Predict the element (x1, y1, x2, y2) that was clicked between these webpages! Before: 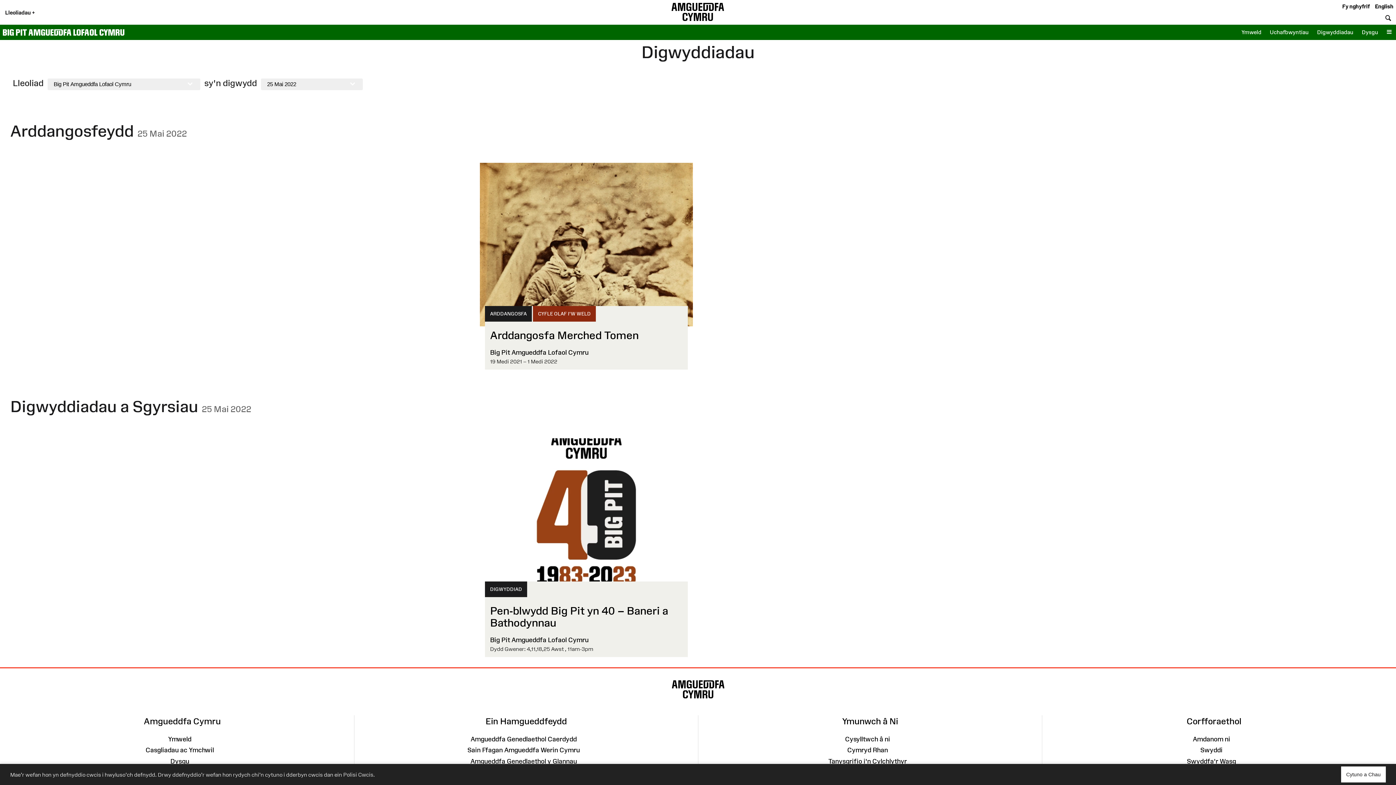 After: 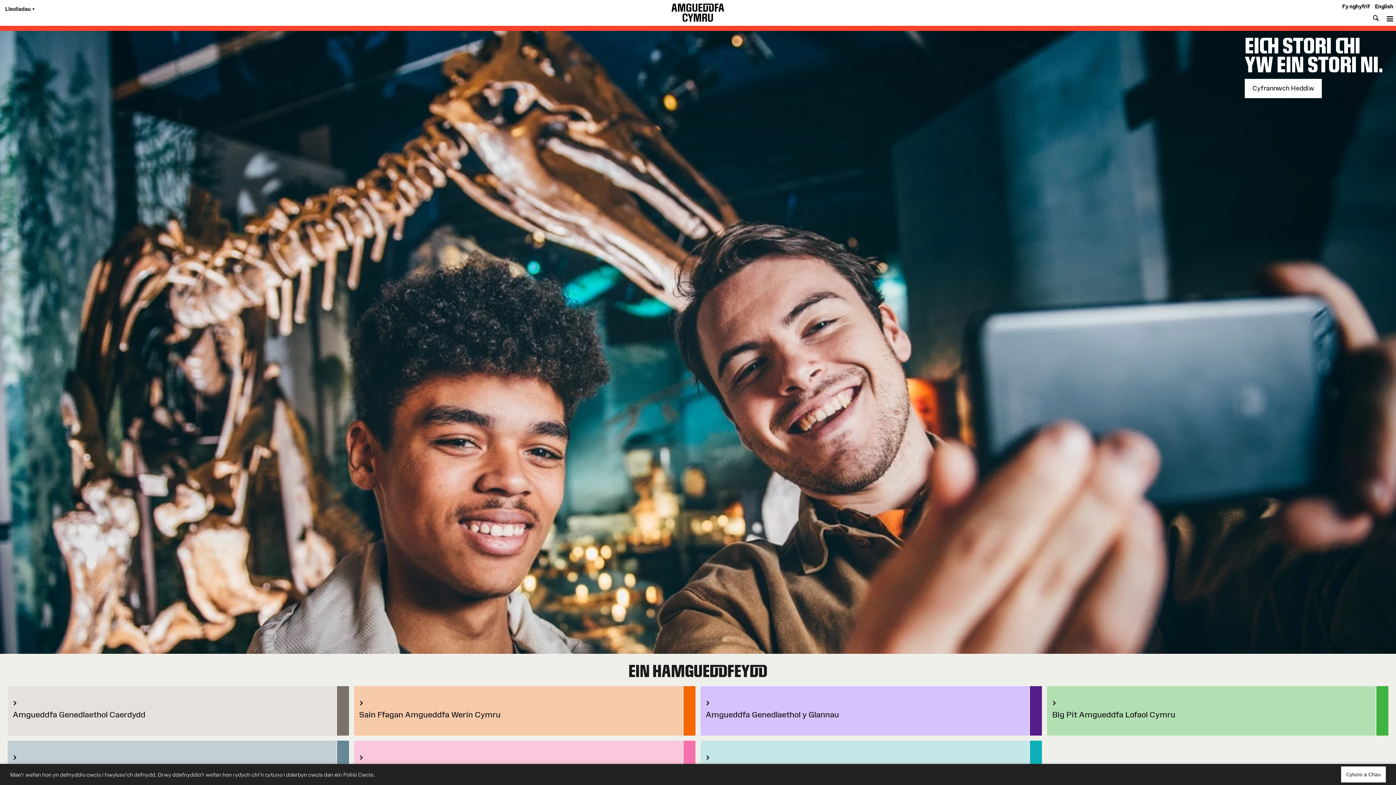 Action: bbox: (669, 1, 726, 24)